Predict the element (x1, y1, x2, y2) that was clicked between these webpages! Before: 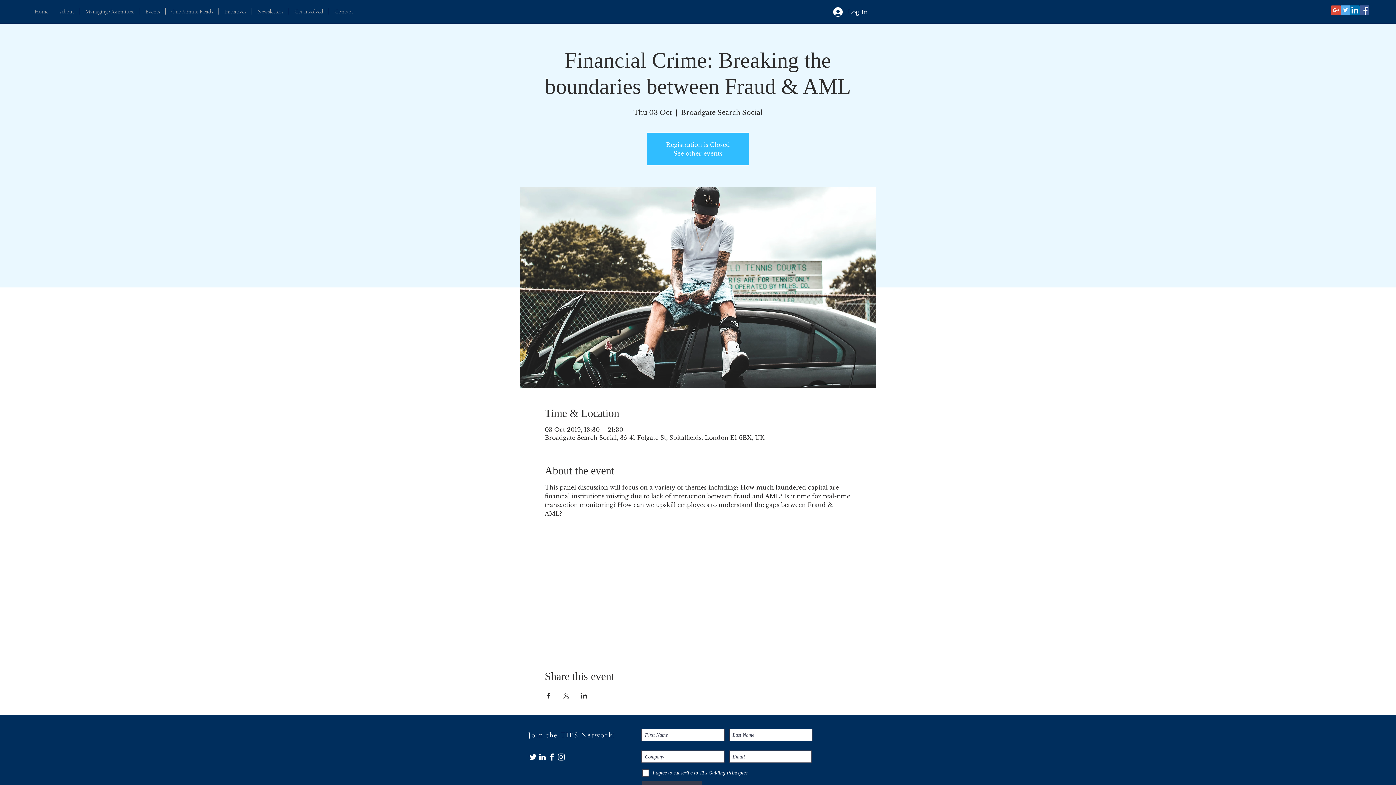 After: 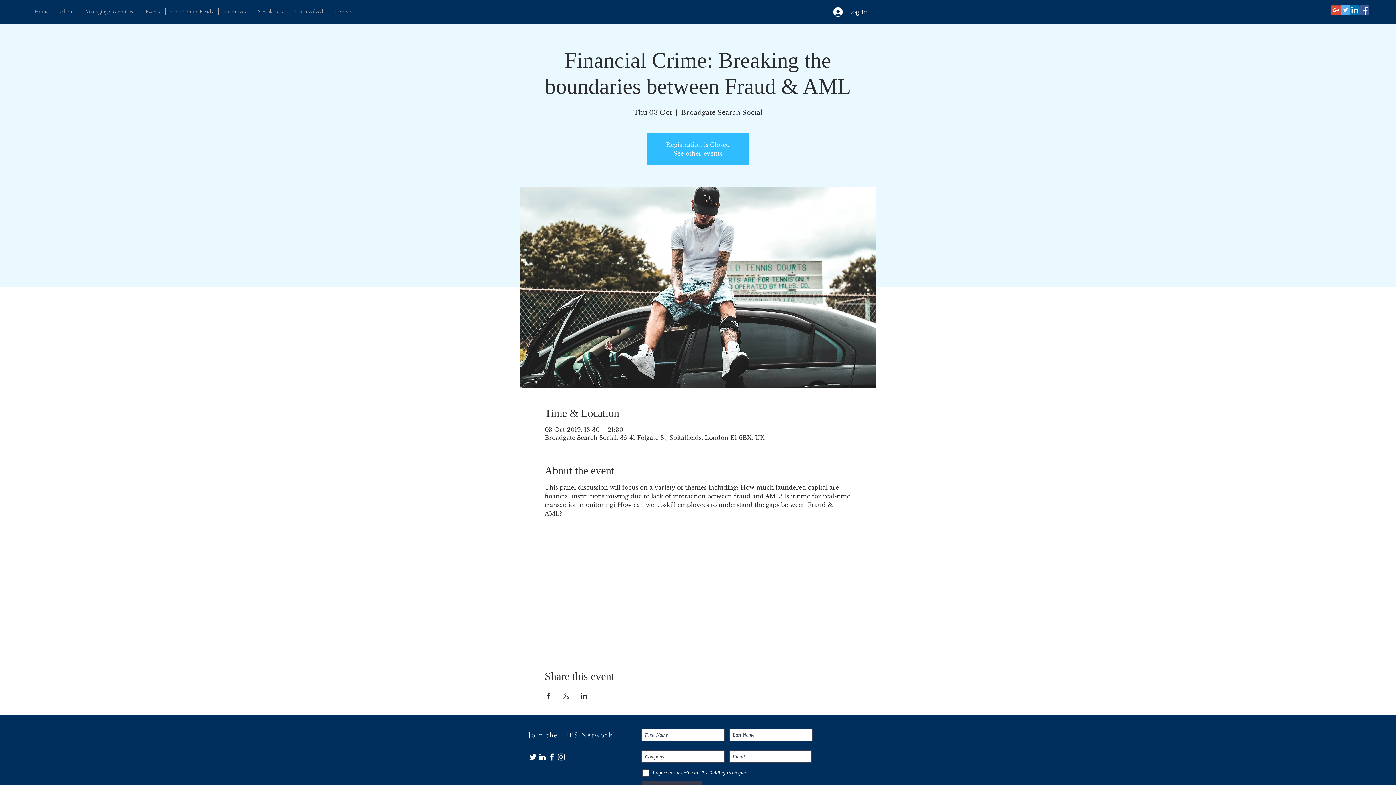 Action: bbox: (580, 693, 587, 698) label: Share event on LinkedIn